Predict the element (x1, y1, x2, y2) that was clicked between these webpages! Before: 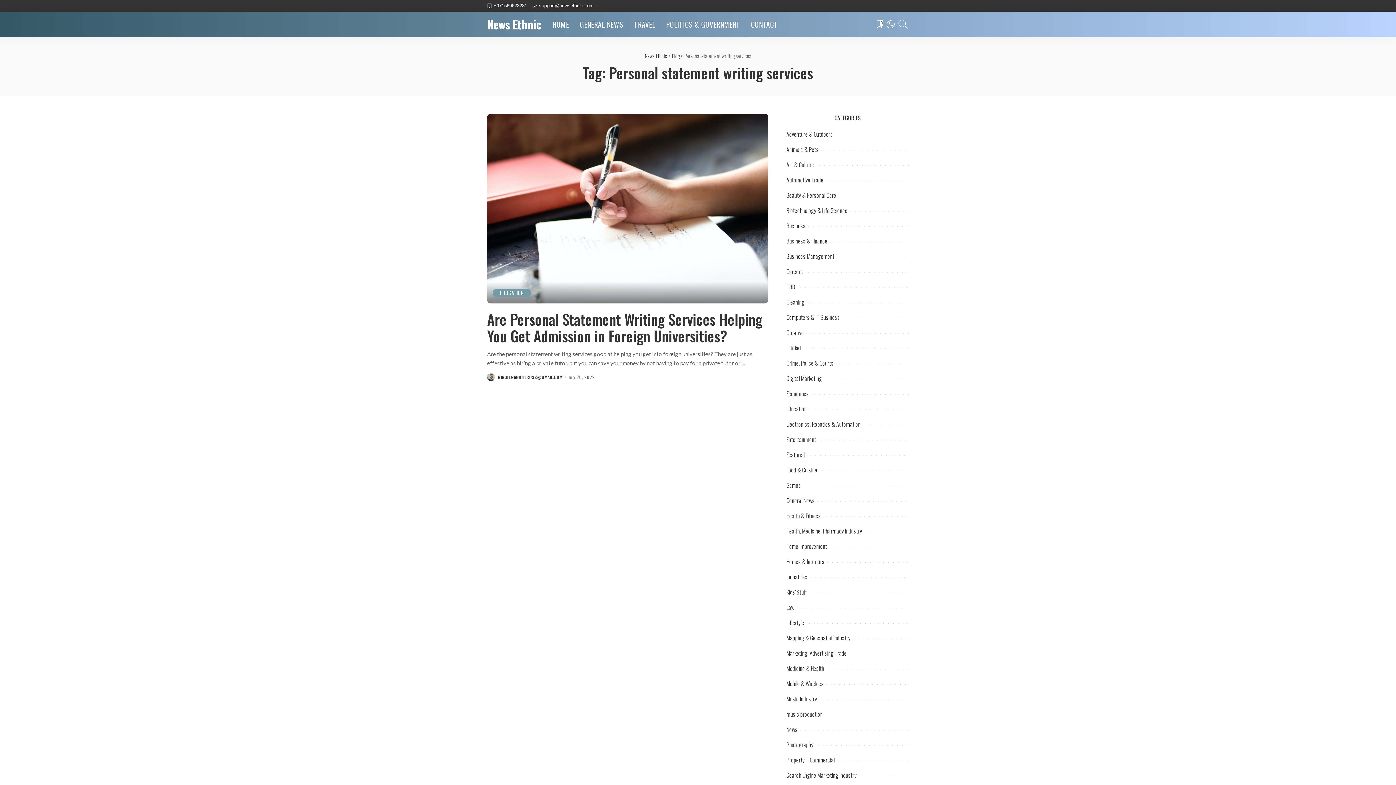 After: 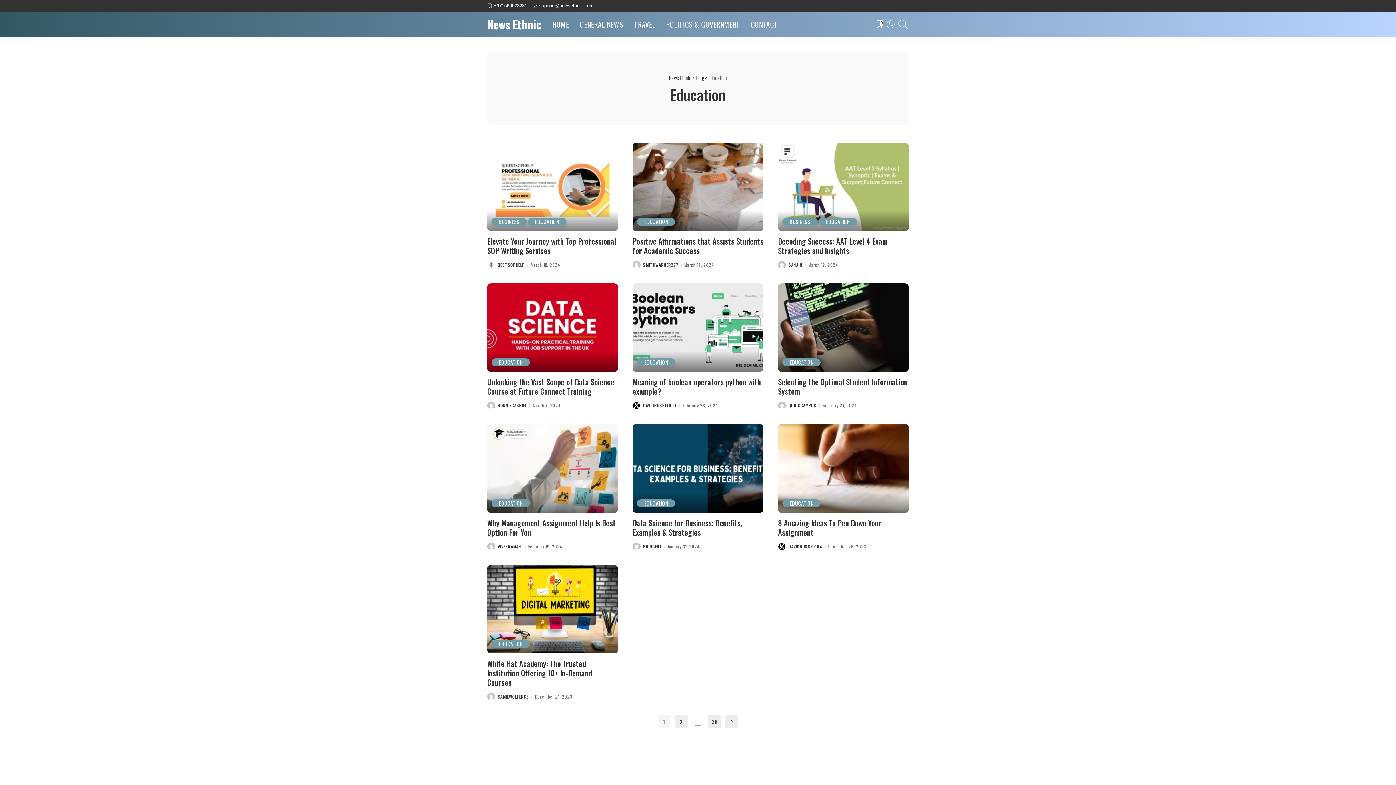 Action: label: Education bbox: (786, 404, 807, 413)